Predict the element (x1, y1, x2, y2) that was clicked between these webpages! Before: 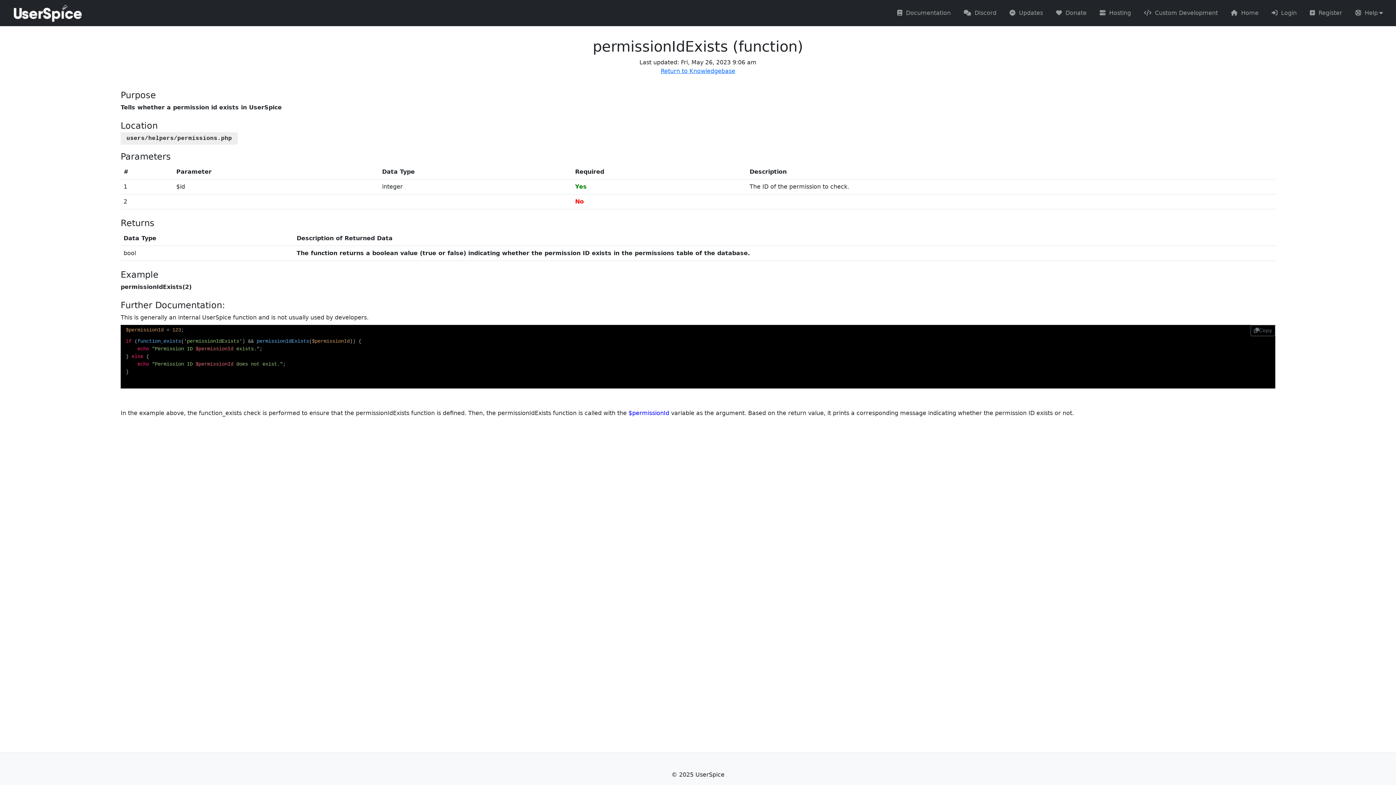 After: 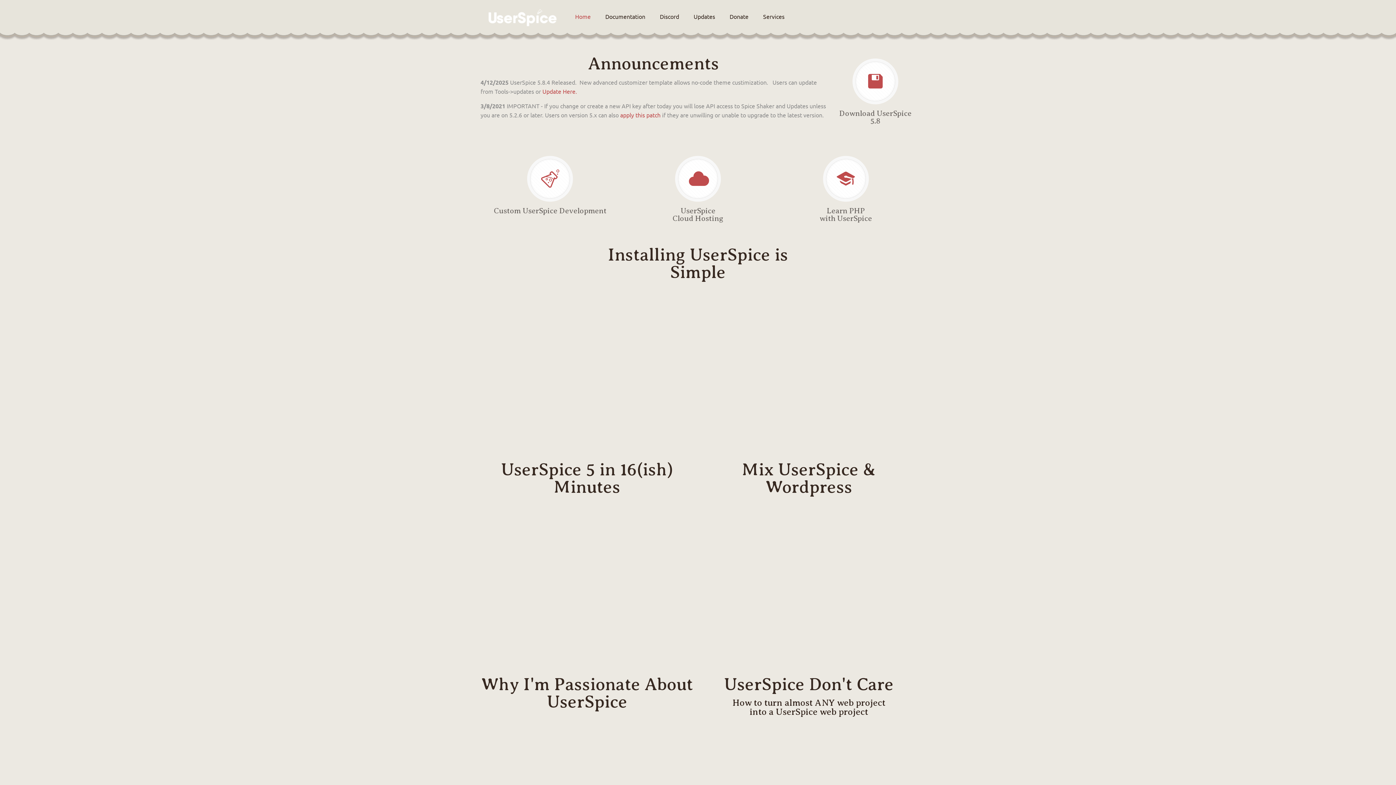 Action: bbox: (13, 8, 82, 16)